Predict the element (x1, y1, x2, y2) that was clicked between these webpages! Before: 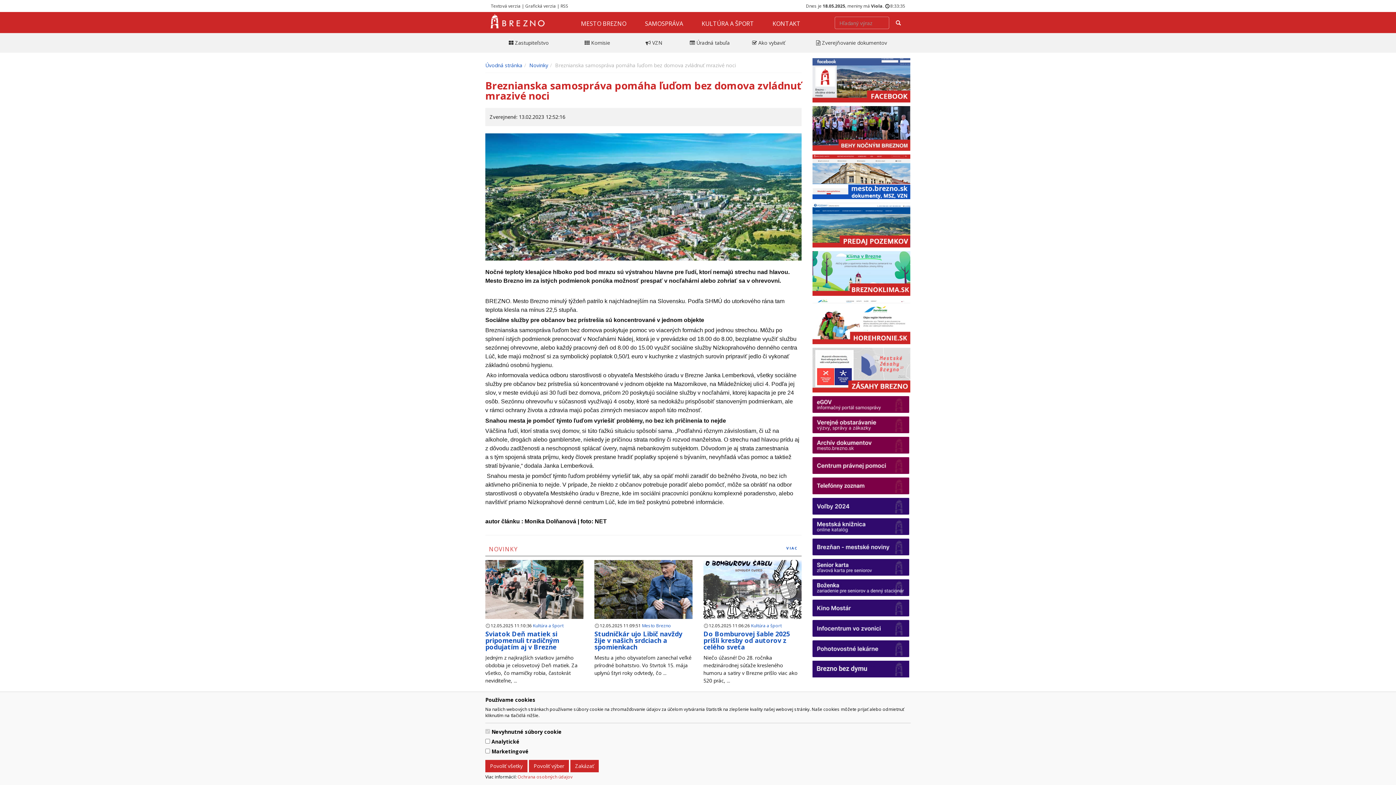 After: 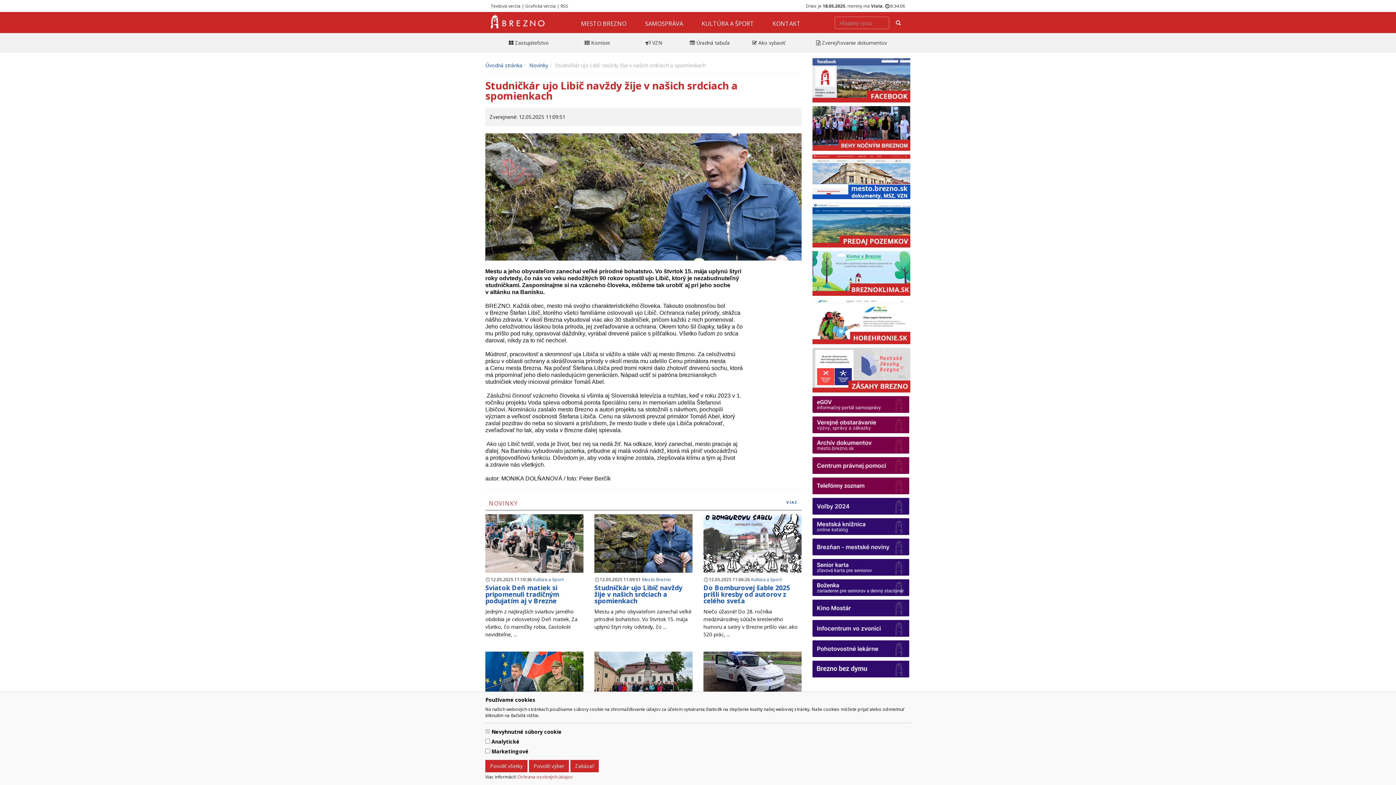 Action: bbox: (594, 586, 692, 593)